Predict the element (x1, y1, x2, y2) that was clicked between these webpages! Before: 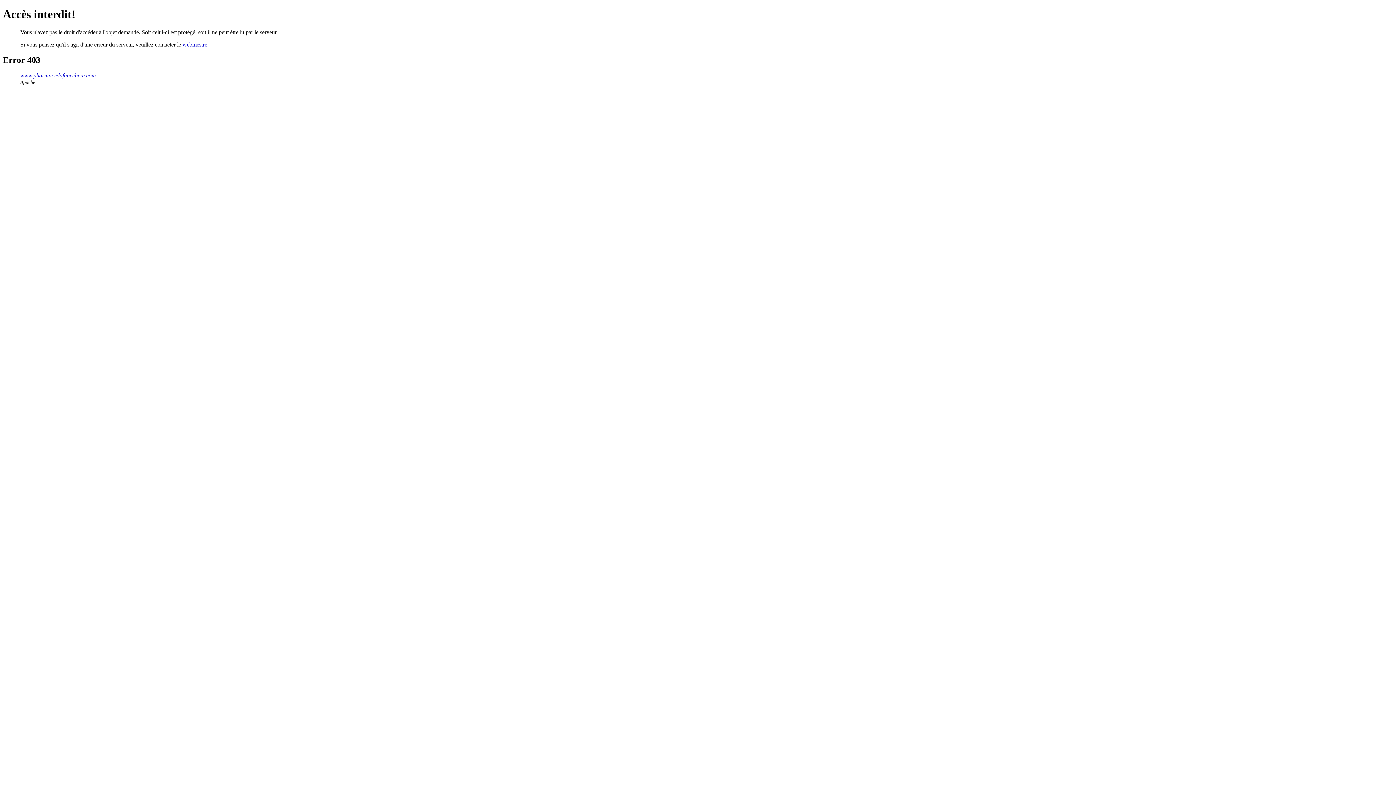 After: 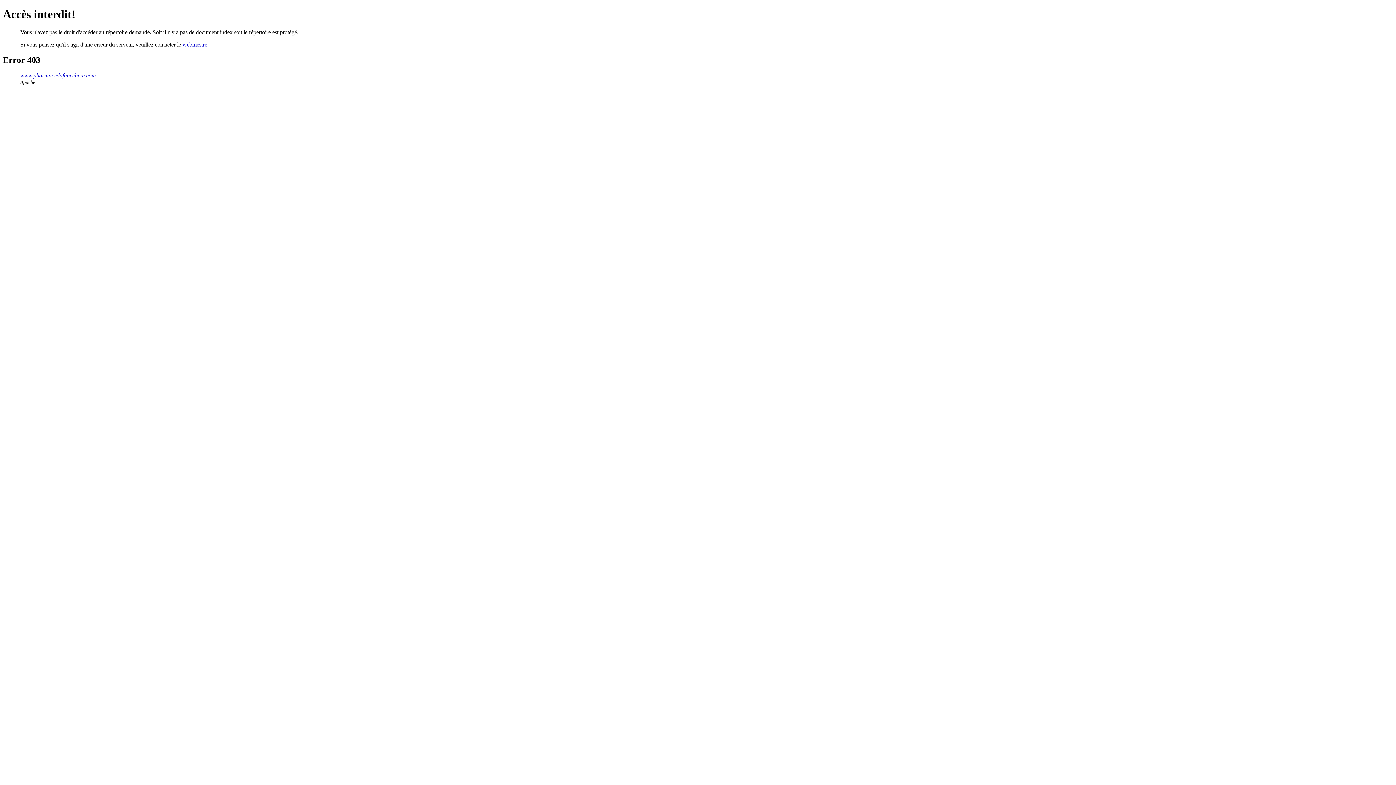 Action: label: www.pharmacielafanechere.com bbox: (20, 72, 96, 78)